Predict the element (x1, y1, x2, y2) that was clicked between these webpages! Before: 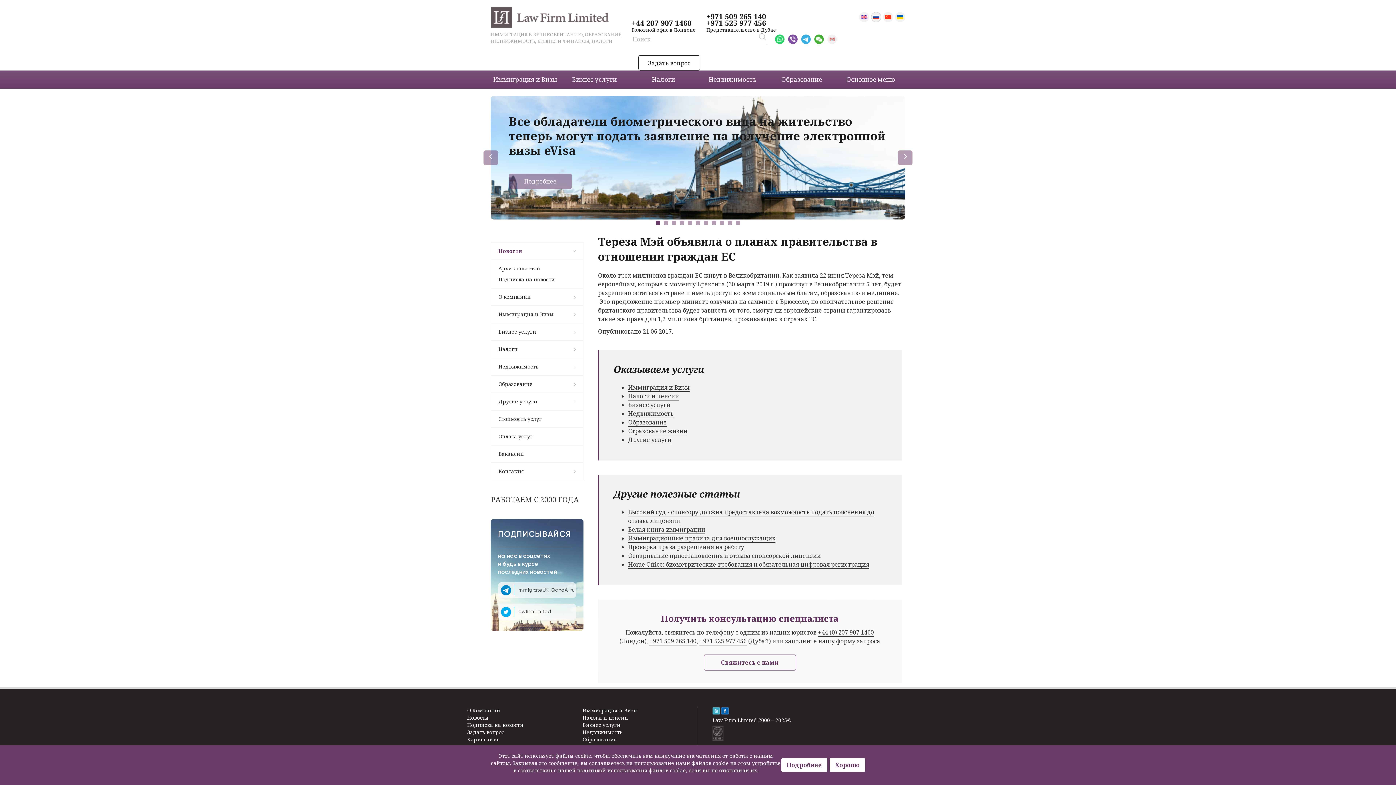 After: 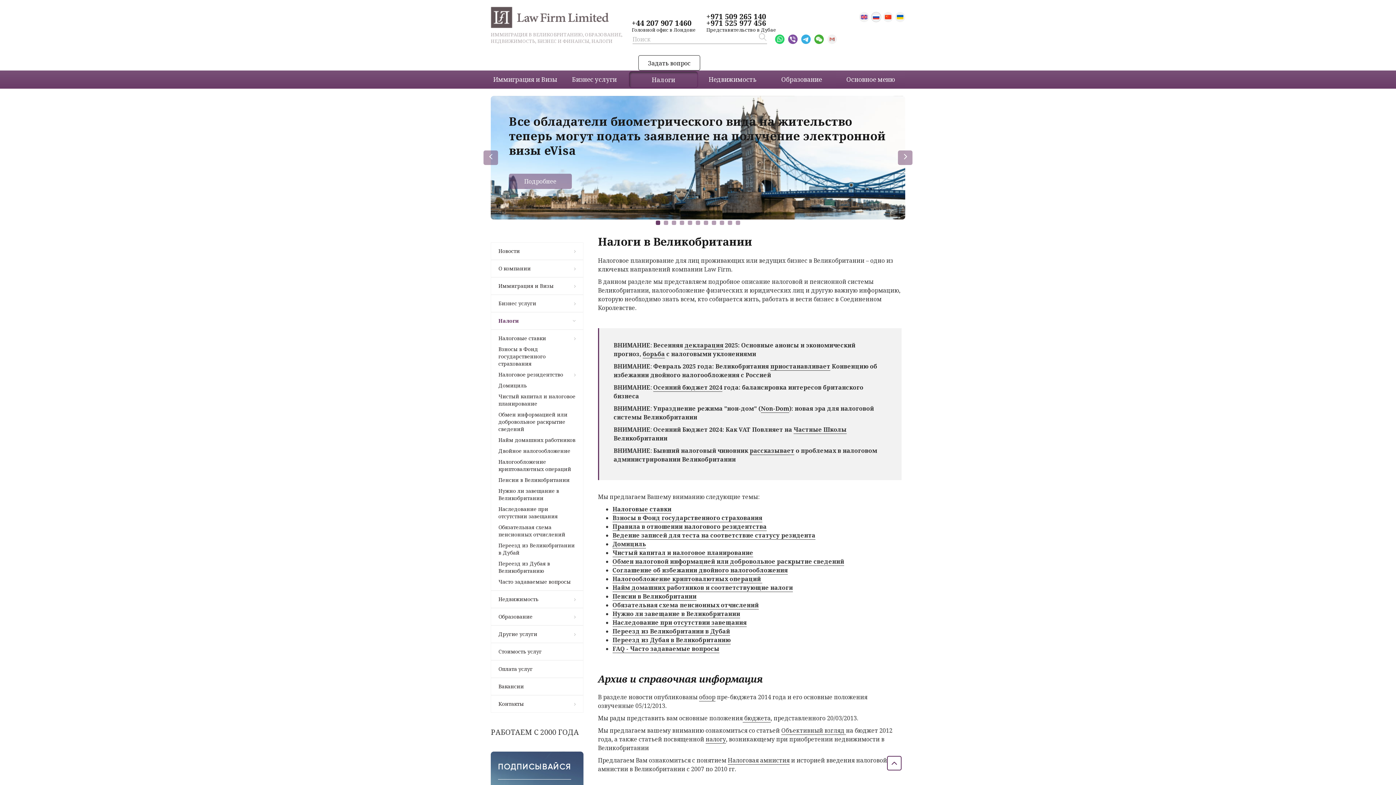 Action: label: Налоги bbox: (498, 345, 517, 352)